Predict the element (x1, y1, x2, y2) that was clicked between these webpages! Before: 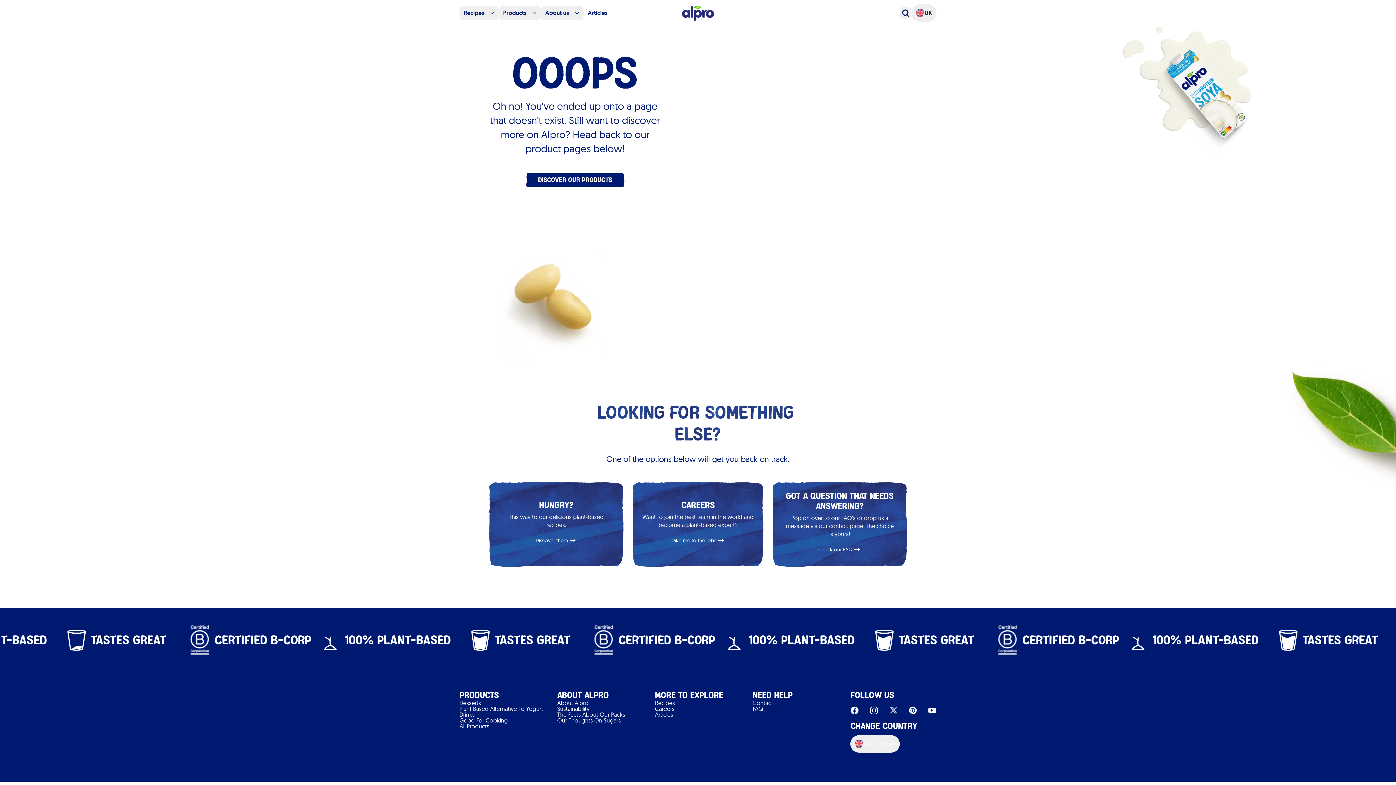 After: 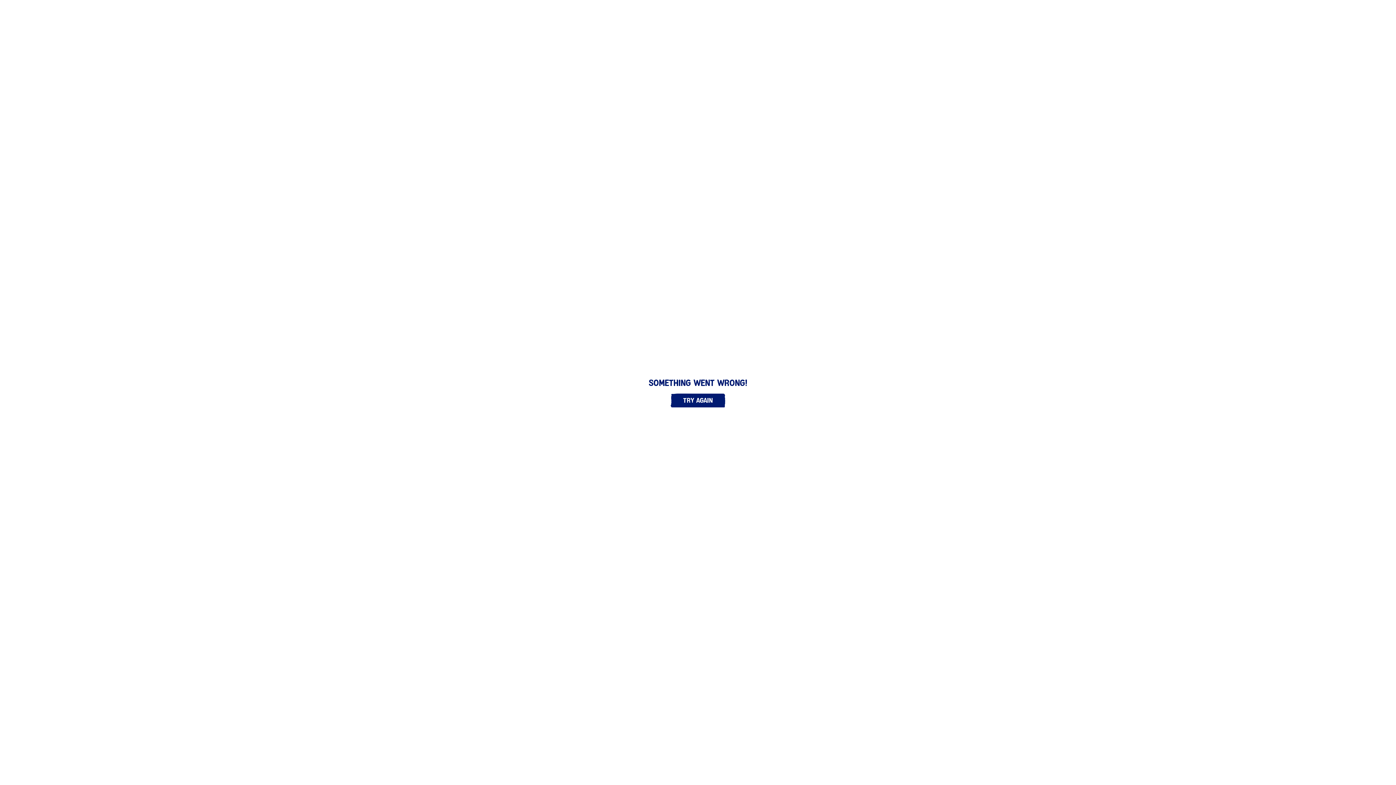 Action: label: Check our FAQ bbox: (818, 541, 861, 558)